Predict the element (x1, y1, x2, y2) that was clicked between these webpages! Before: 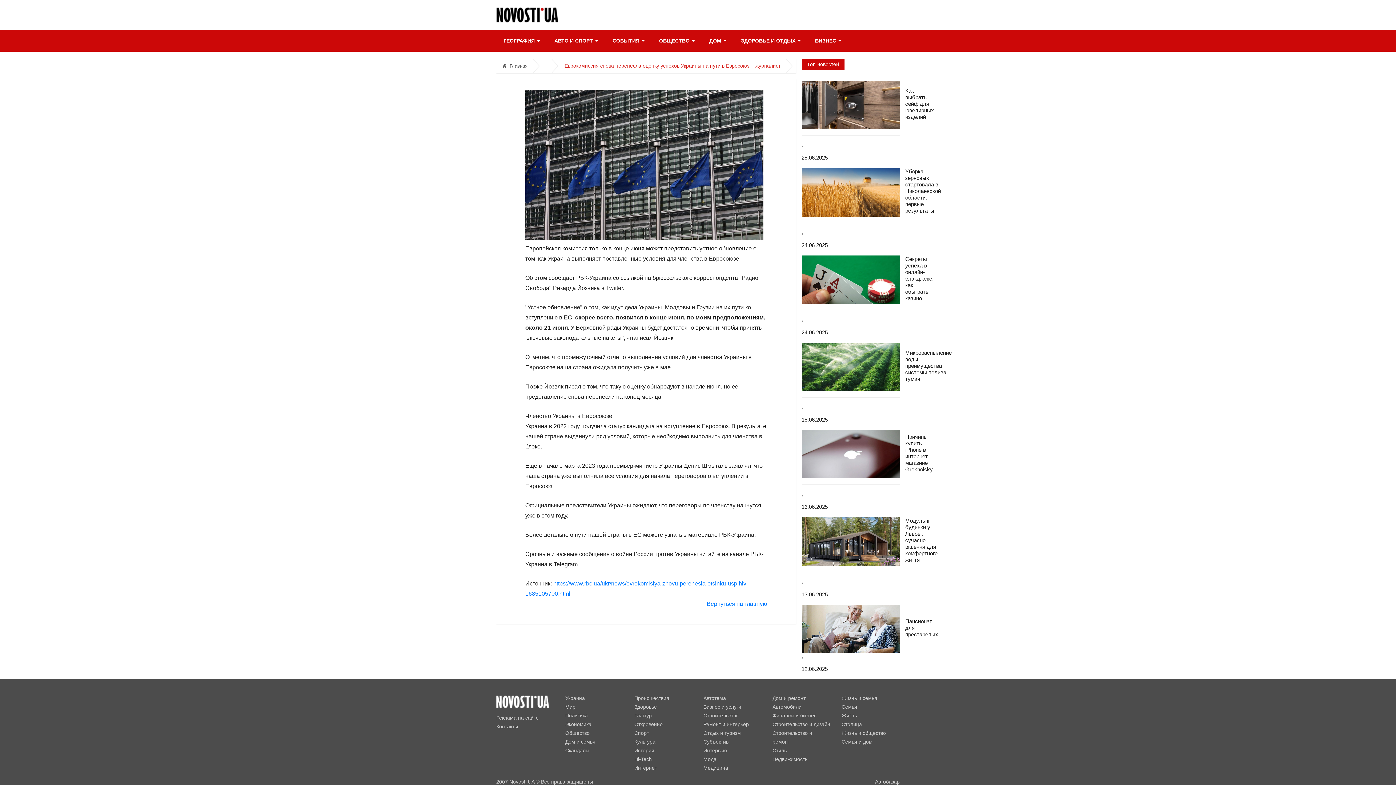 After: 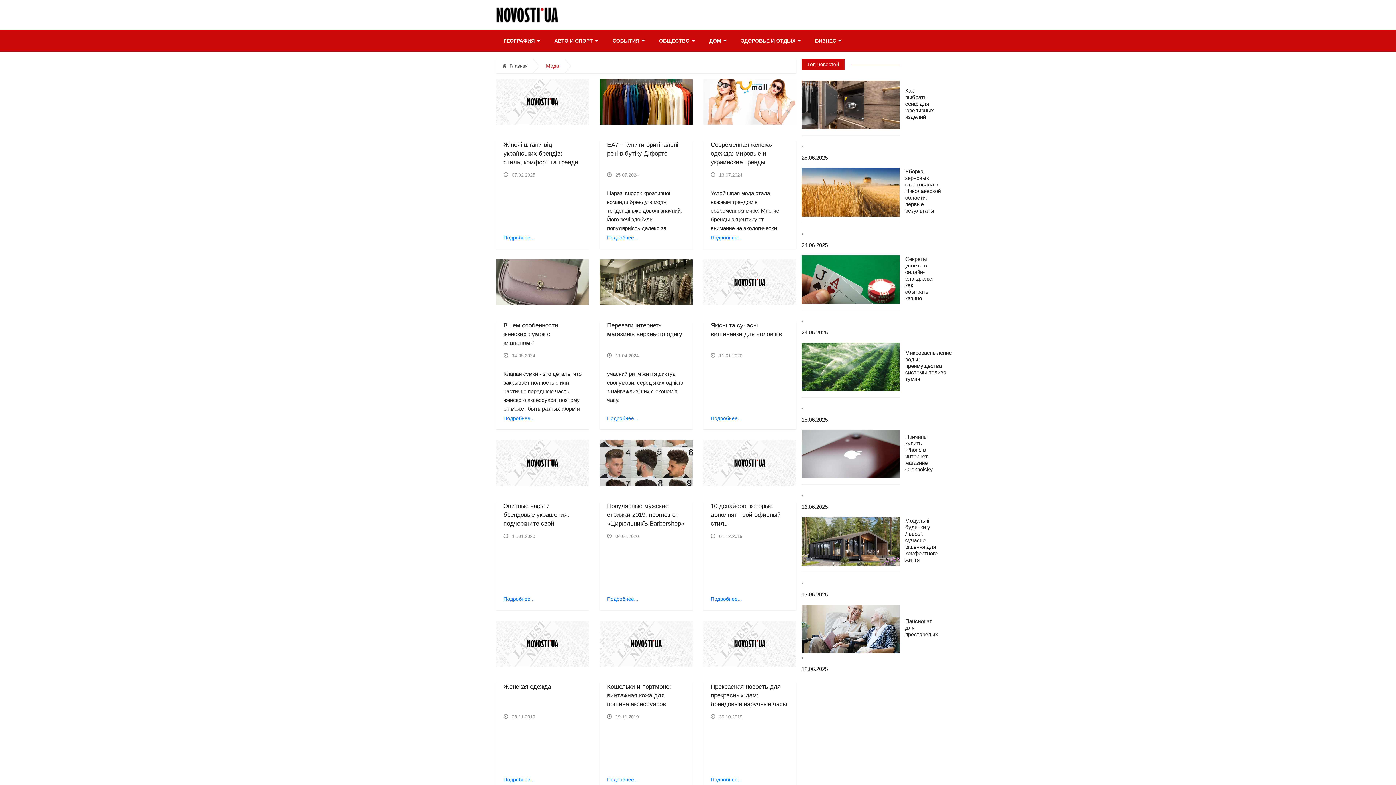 Action: label: Мода bbox: (703, 756, 716, 762)